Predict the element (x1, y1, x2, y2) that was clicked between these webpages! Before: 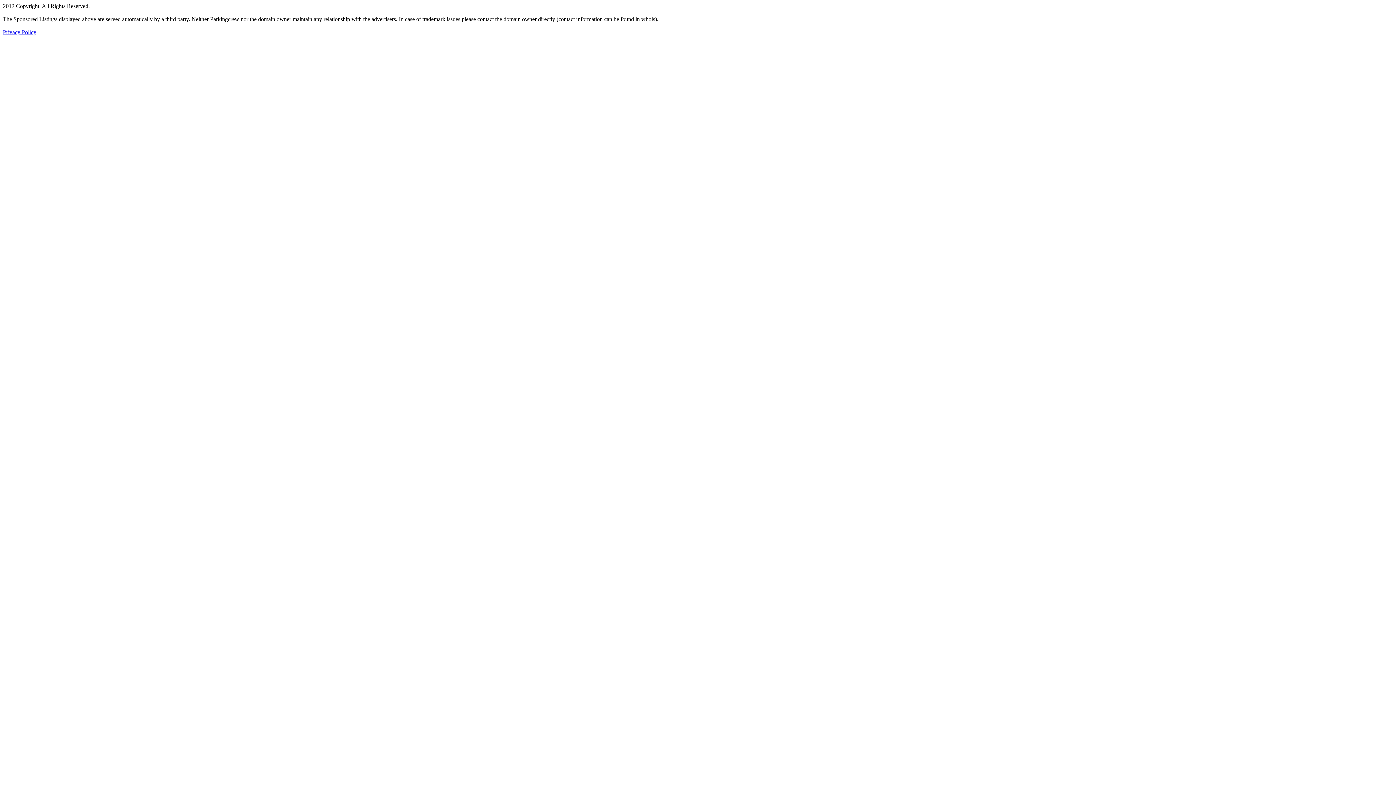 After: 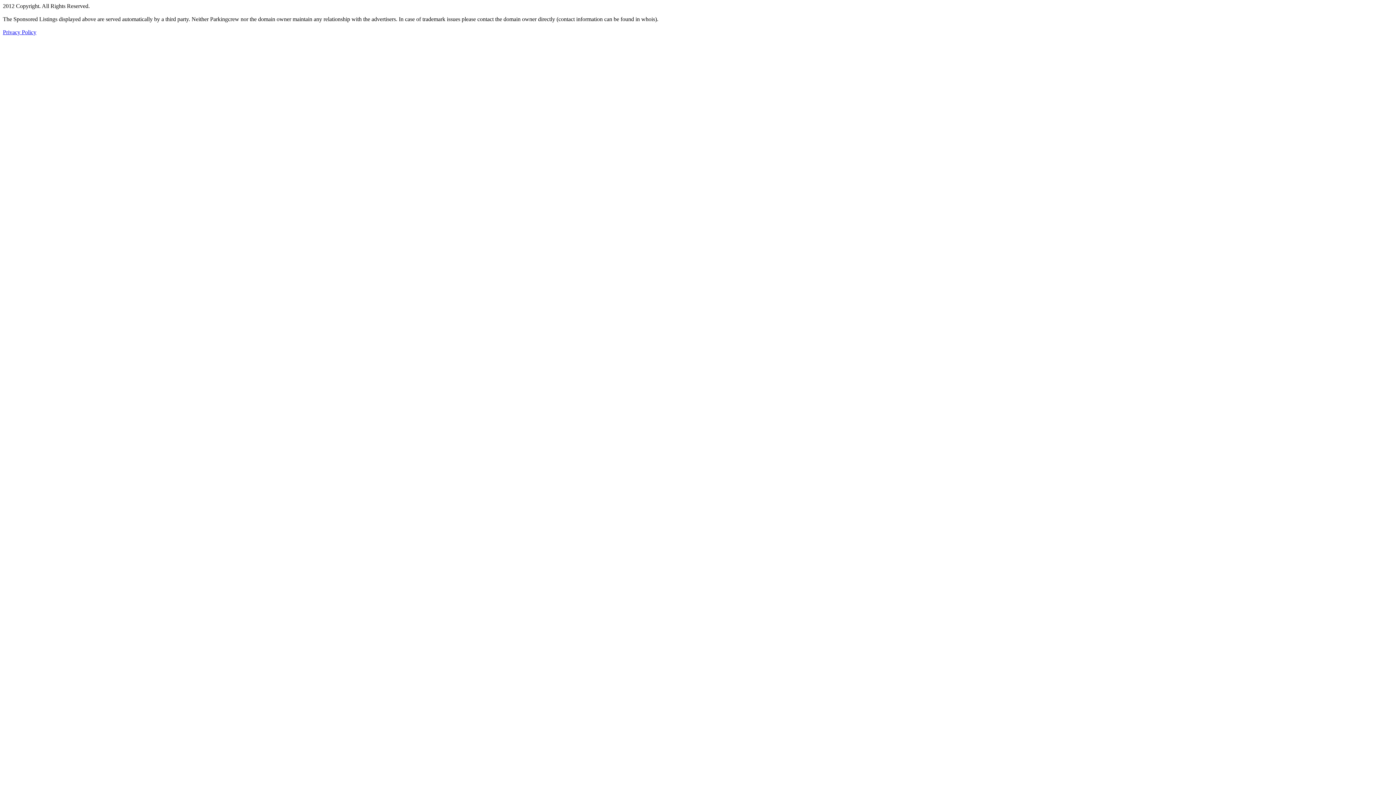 Action: label: Privacy Policy bbox: (2, 29, 36, 35)